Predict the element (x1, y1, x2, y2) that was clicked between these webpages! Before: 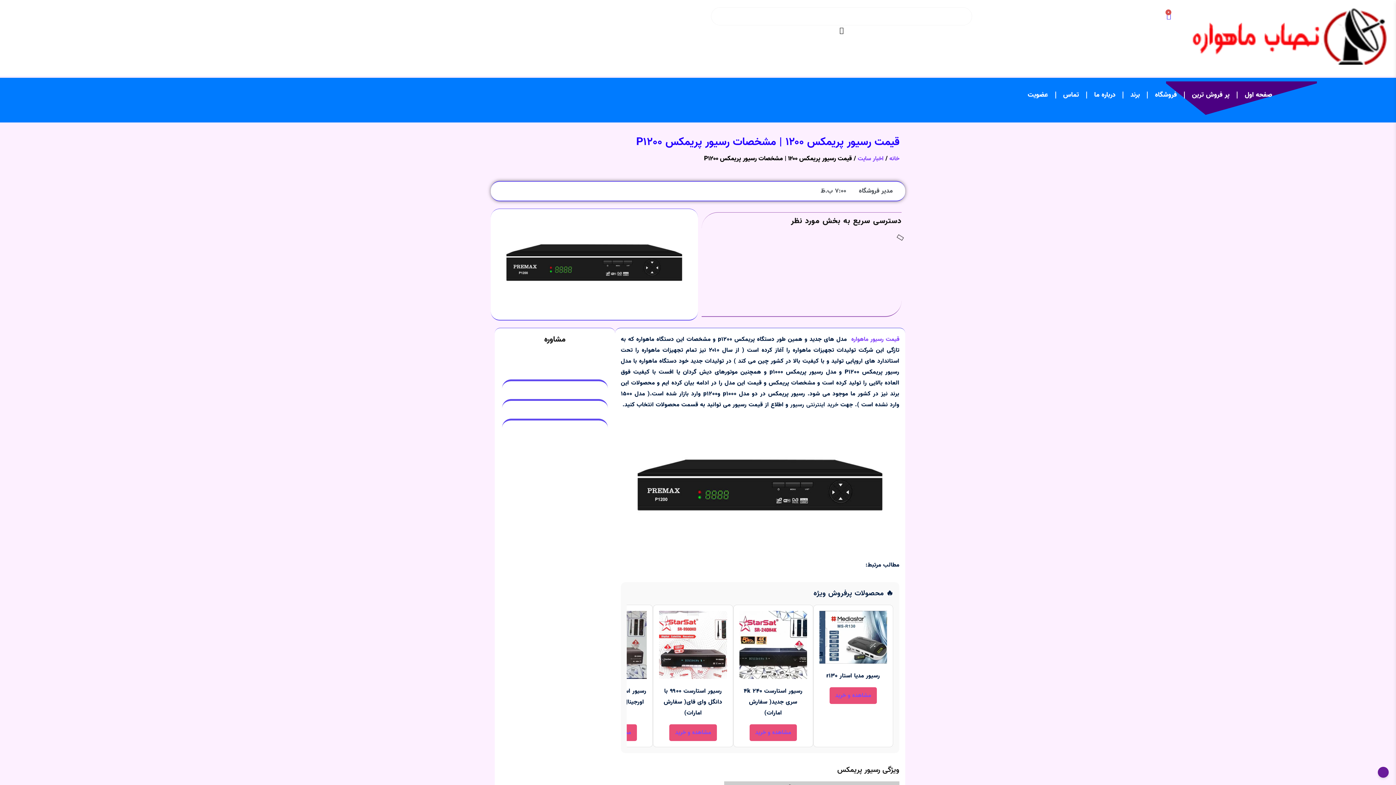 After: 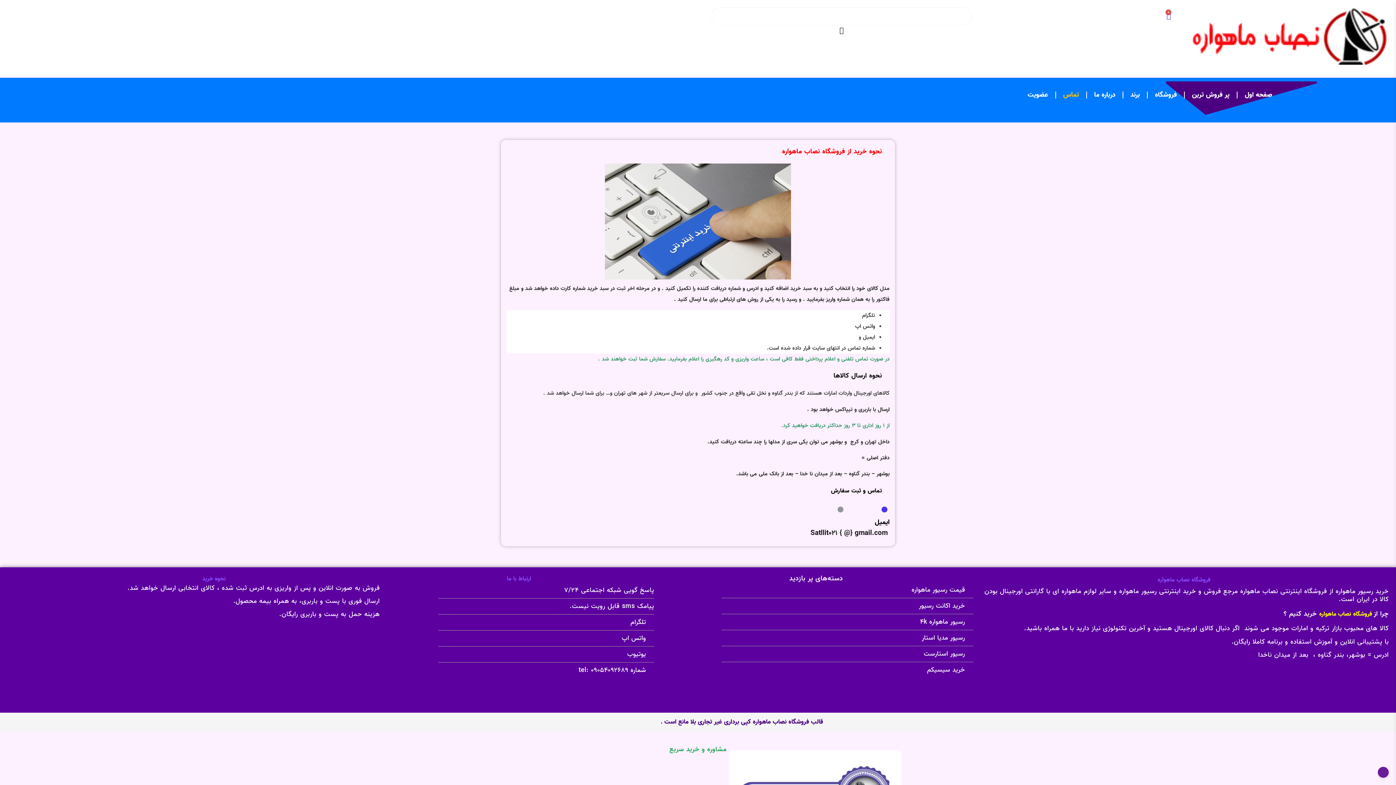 Action: bbox: (1056, 84, 1086, 105) label: تماس